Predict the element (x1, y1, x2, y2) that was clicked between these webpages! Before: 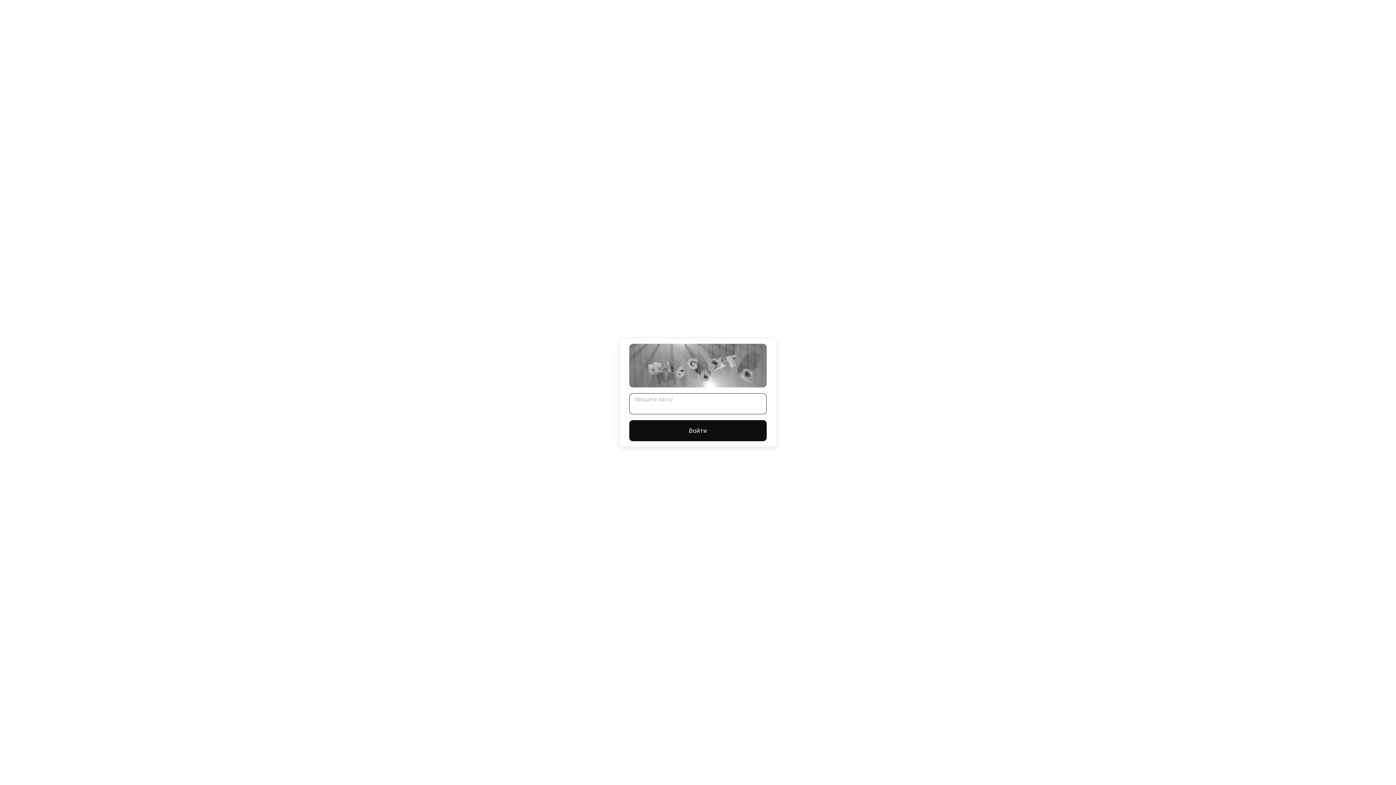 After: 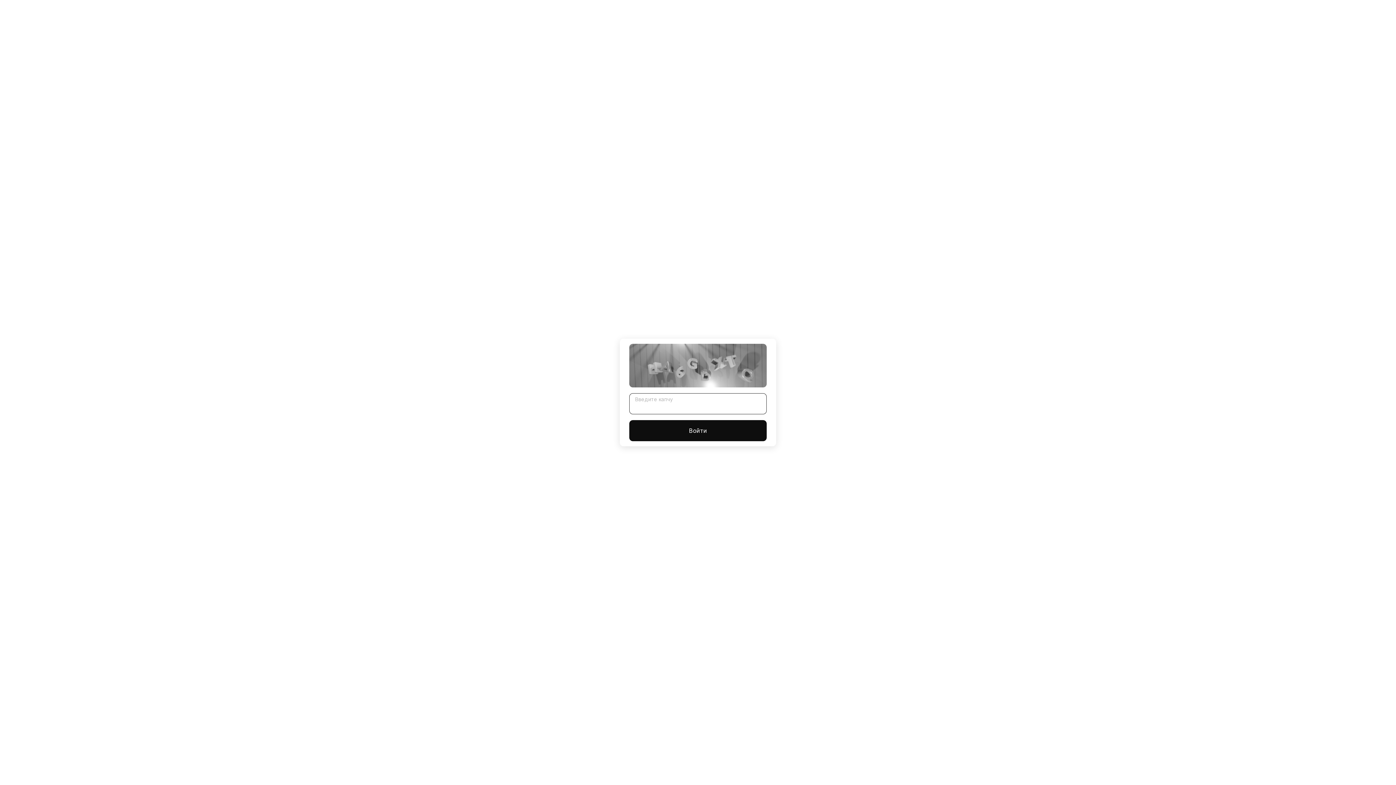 Action: label: Войти bbox: (629, 420, 766, 441)